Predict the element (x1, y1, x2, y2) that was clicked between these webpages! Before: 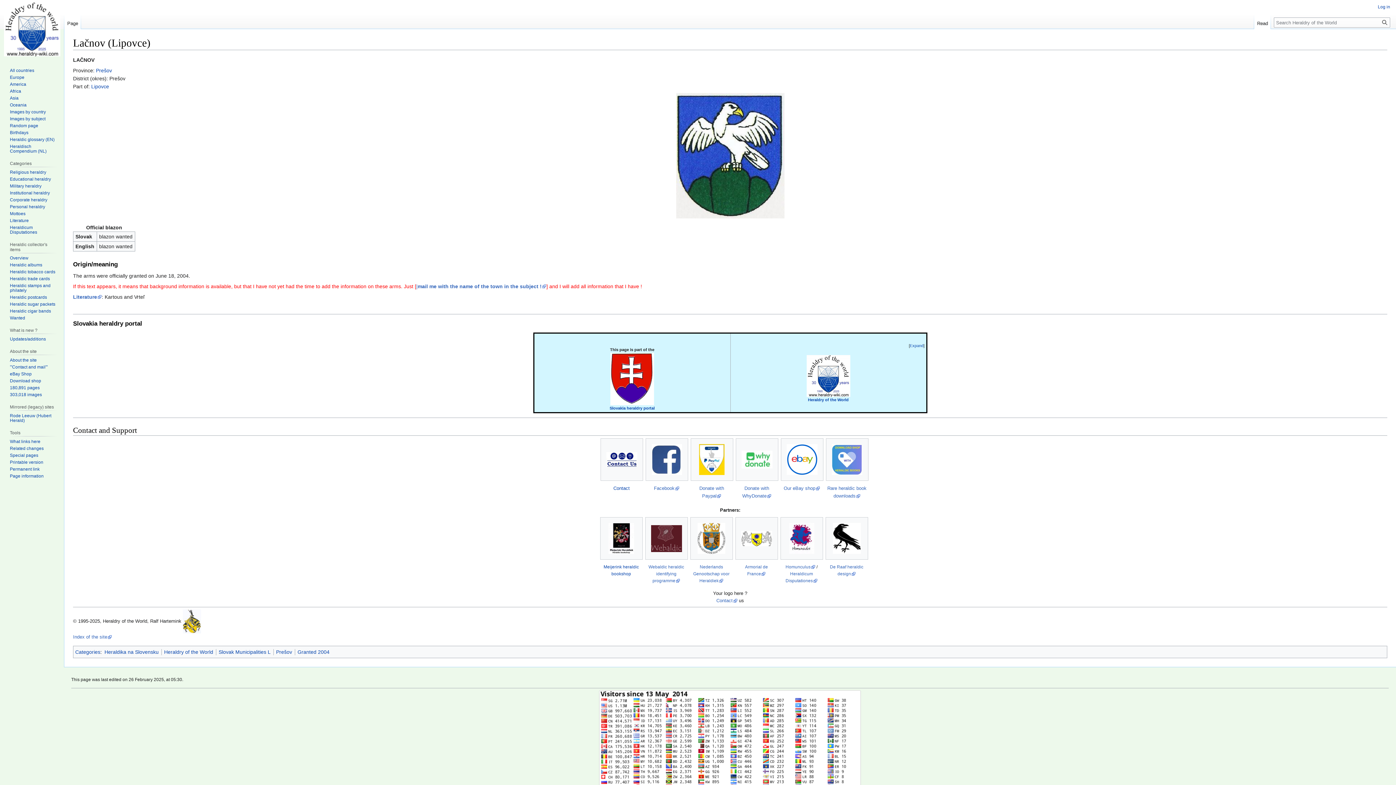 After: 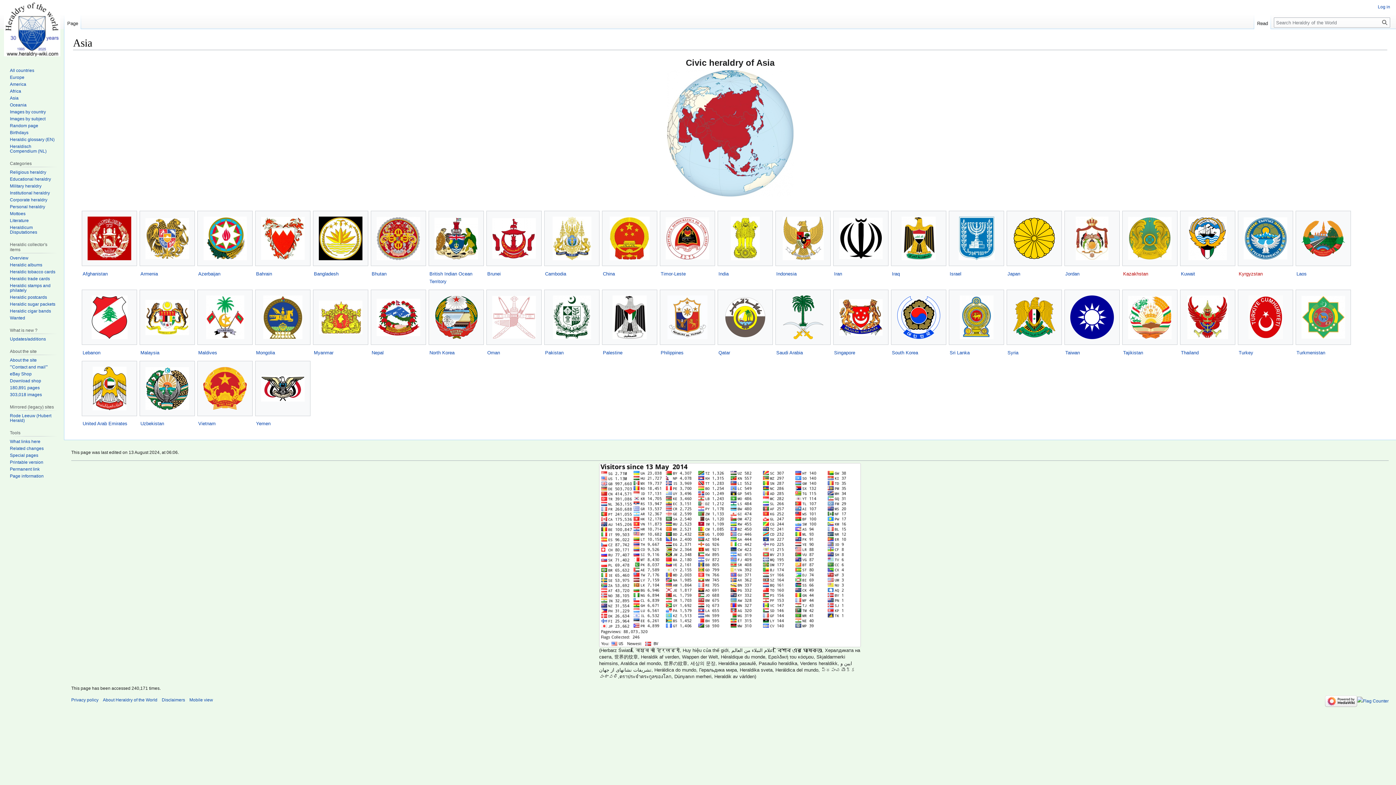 Action: bbox: (9, 95, 18, 100) label: Asia